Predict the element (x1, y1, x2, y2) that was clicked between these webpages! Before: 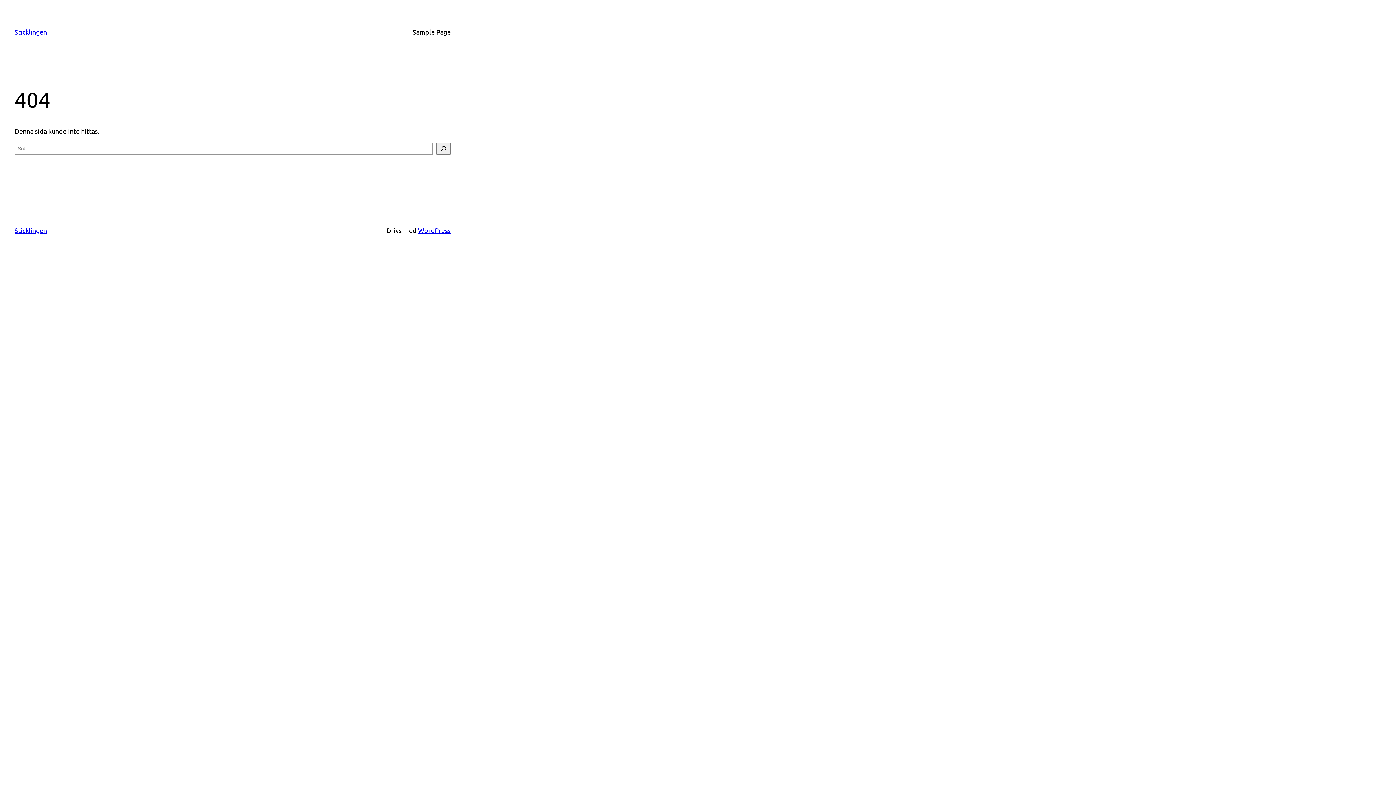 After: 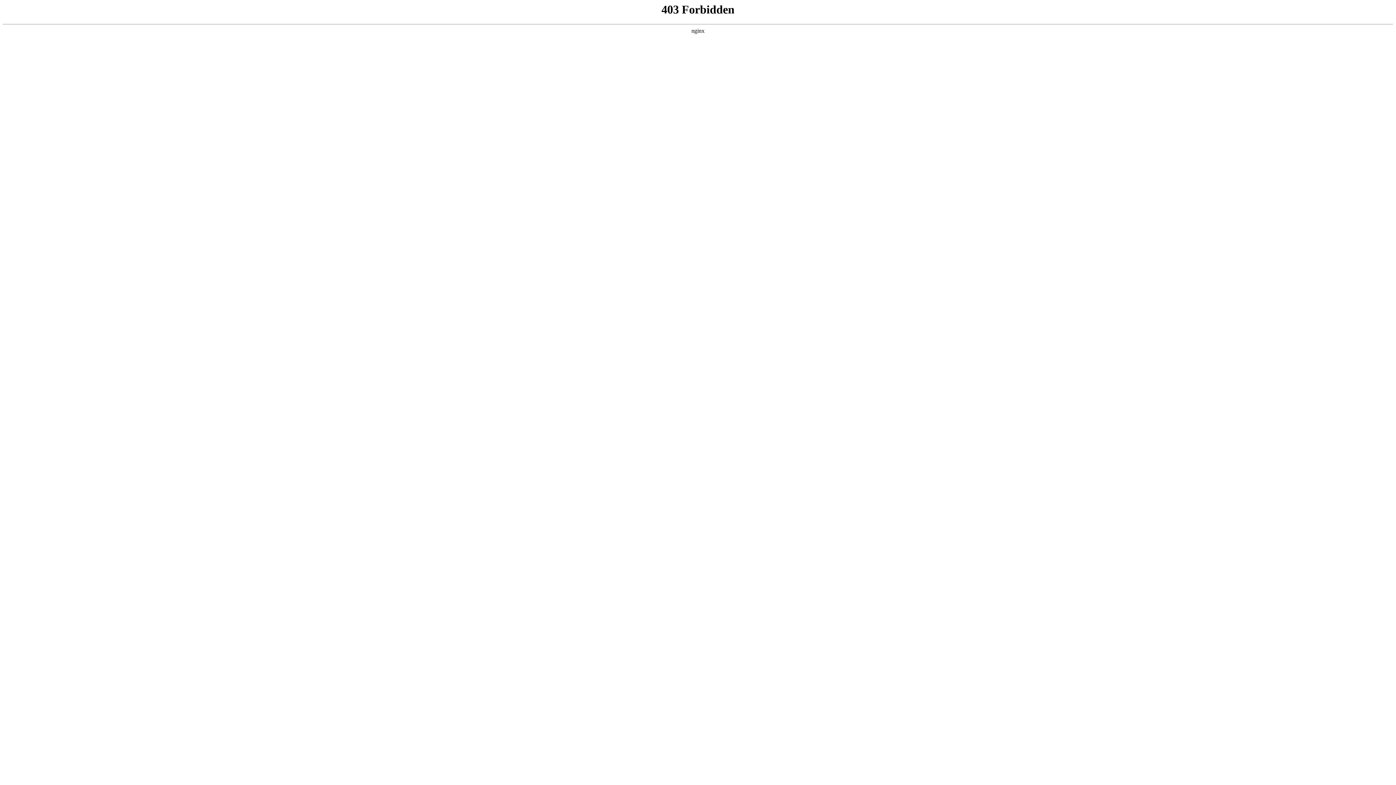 Action: bbox: (418, 226, 450, 234) label: WordPress